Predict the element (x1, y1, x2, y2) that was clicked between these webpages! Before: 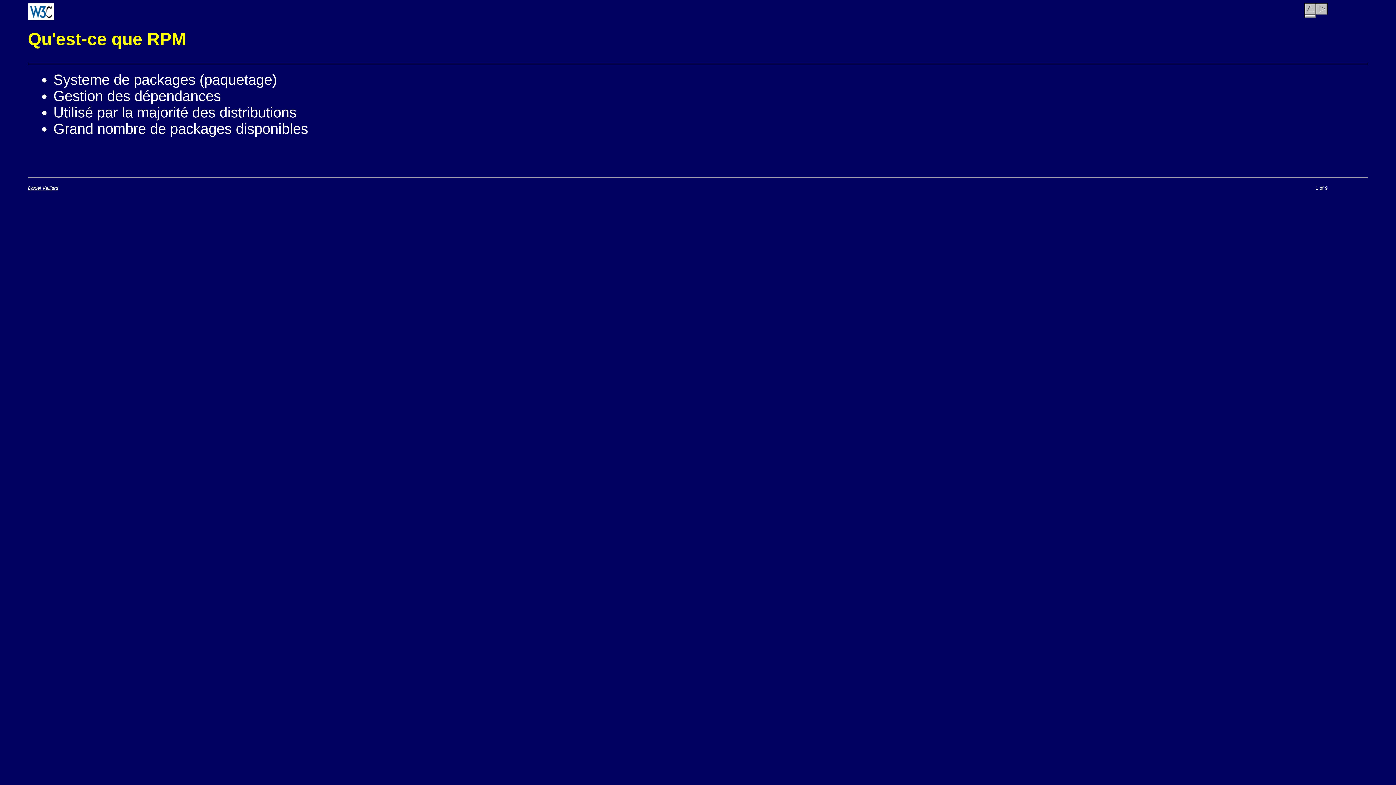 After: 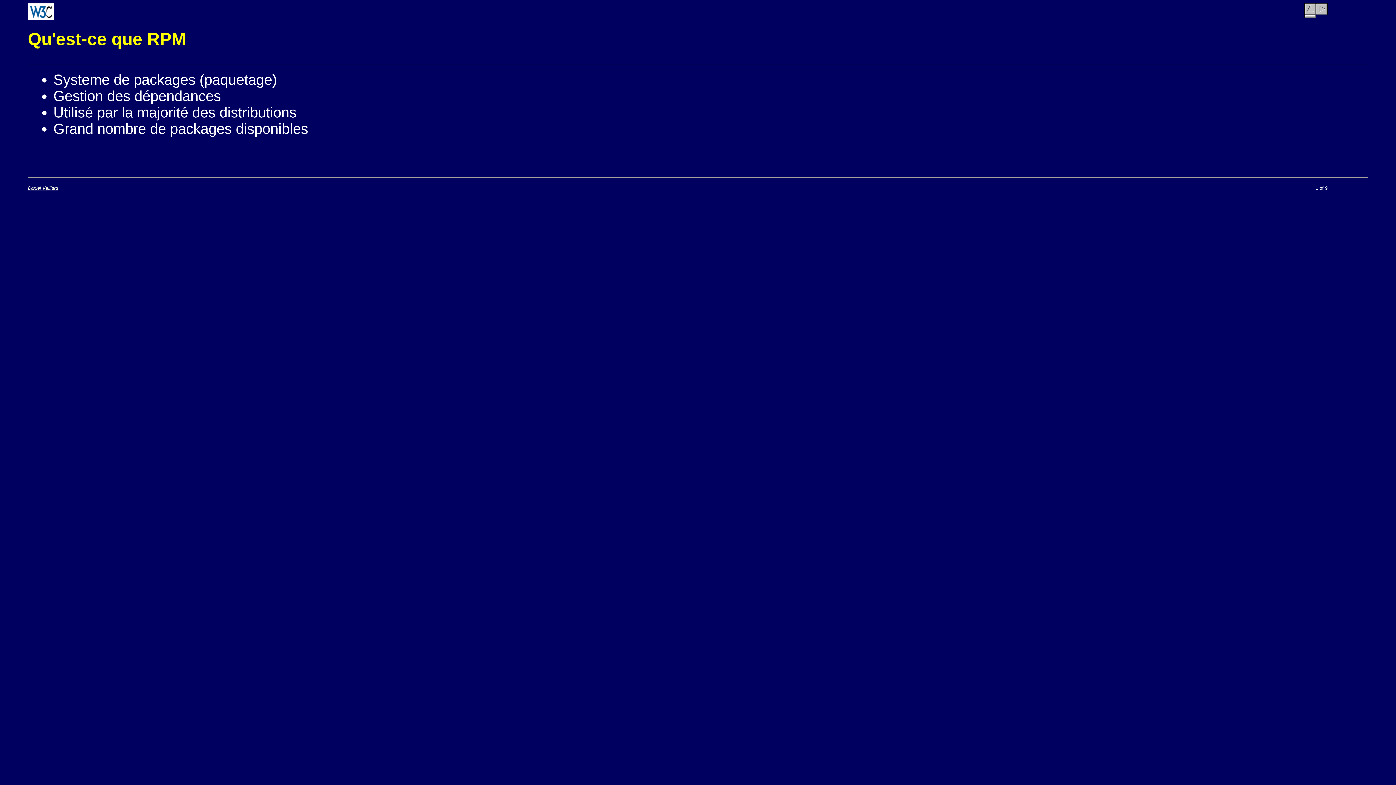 Action: bbox: (1293, 13, 1327, 19)